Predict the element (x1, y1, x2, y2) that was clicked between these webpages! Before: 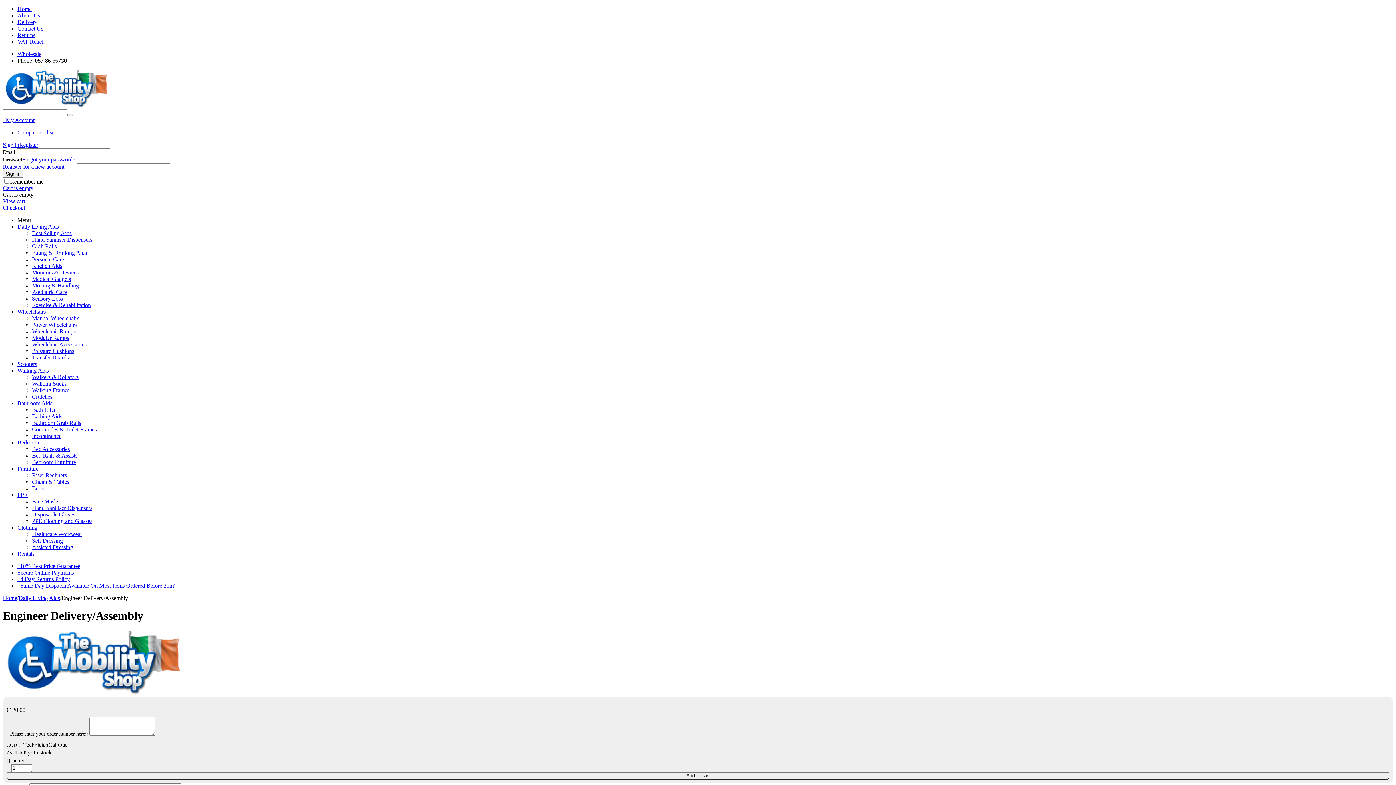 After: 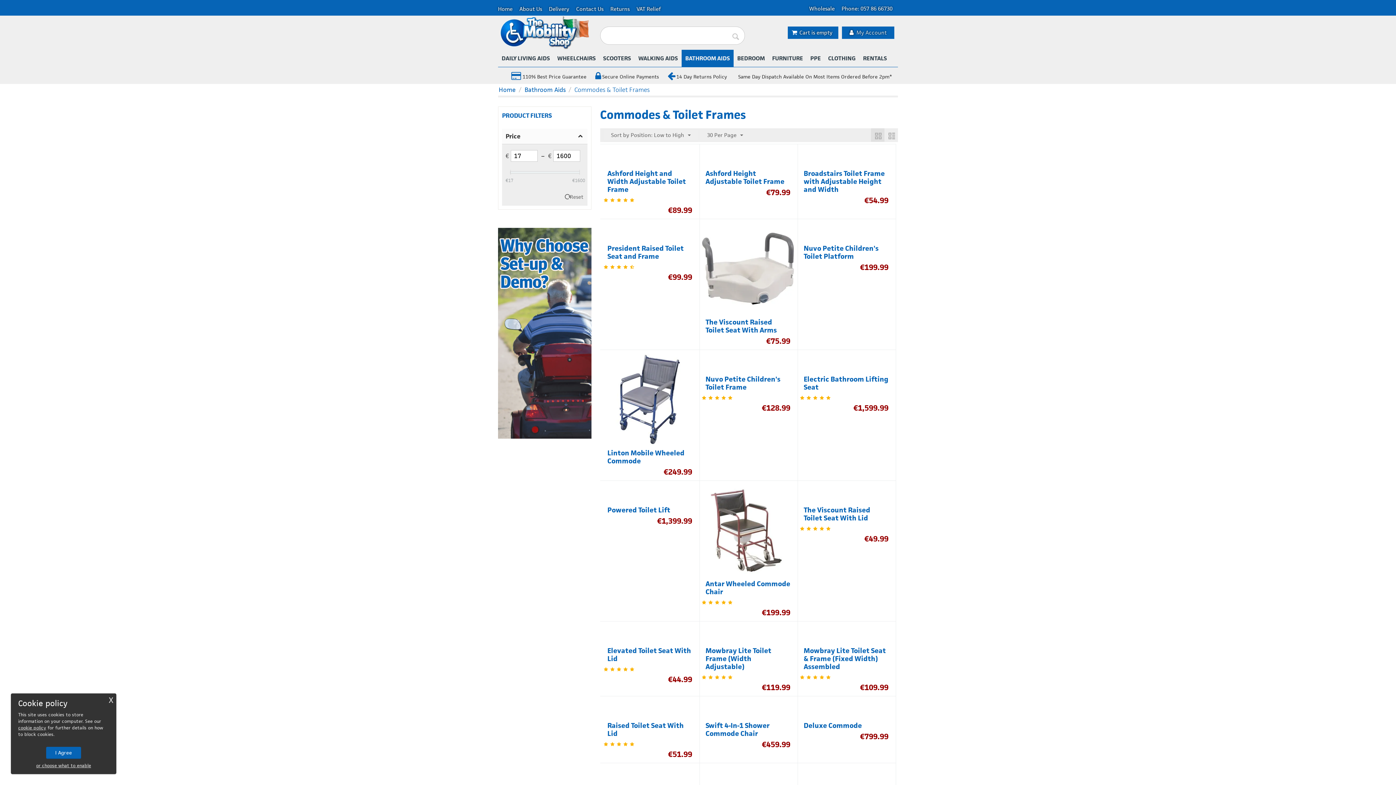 Action: bbox: (32, 426, 96, 432) label: Commodes & Toilet Frames